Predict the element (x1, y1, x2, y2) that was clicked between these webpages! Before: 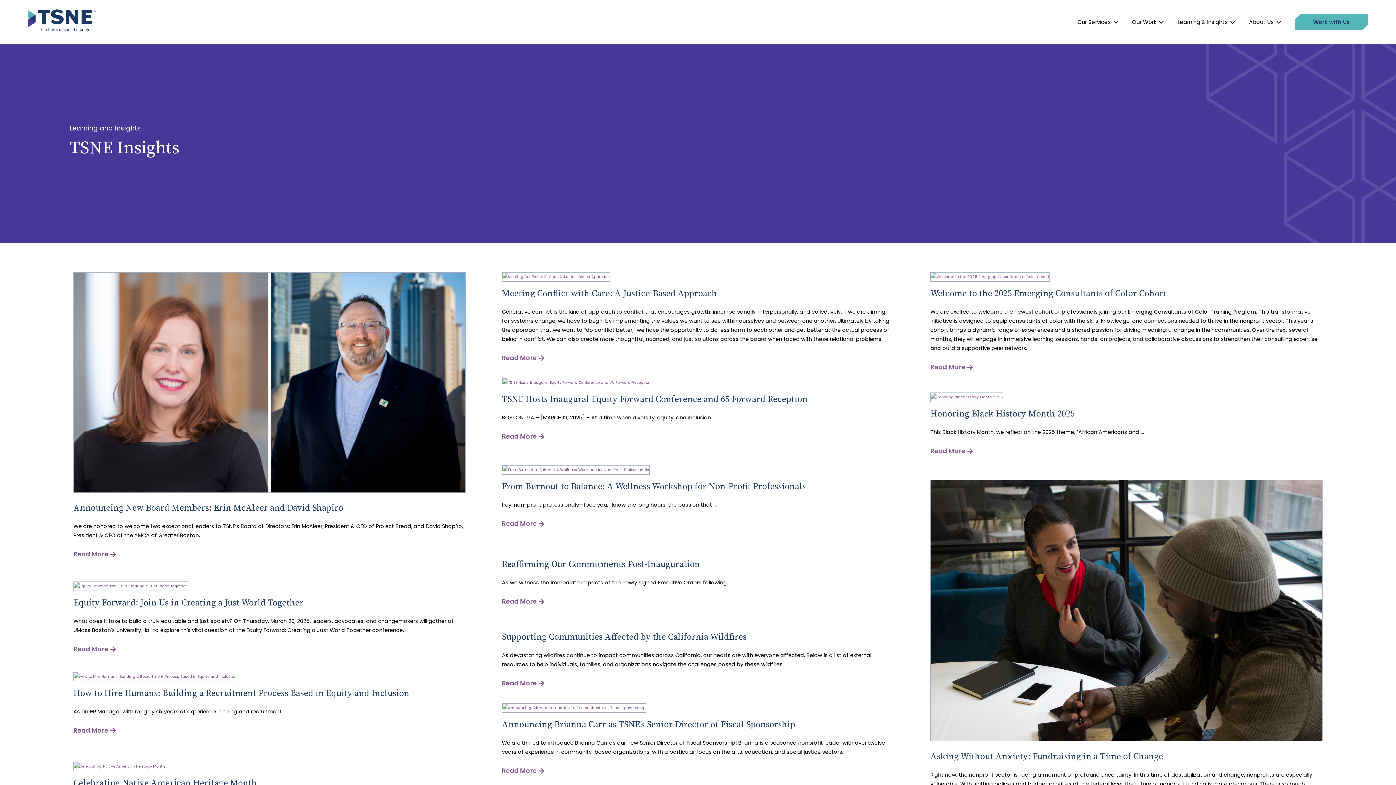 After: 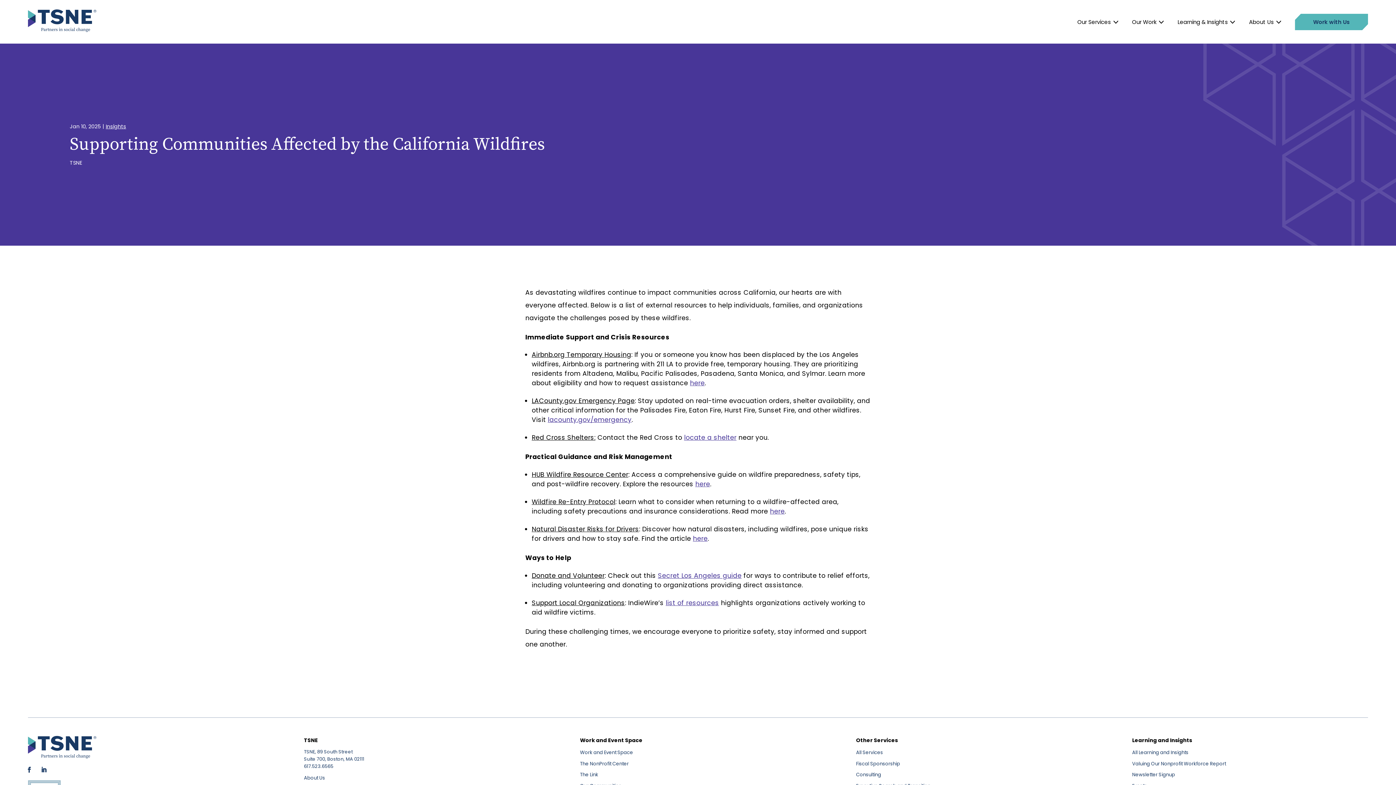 Action: label: Read More bbox: (502, 673, 536, 693)